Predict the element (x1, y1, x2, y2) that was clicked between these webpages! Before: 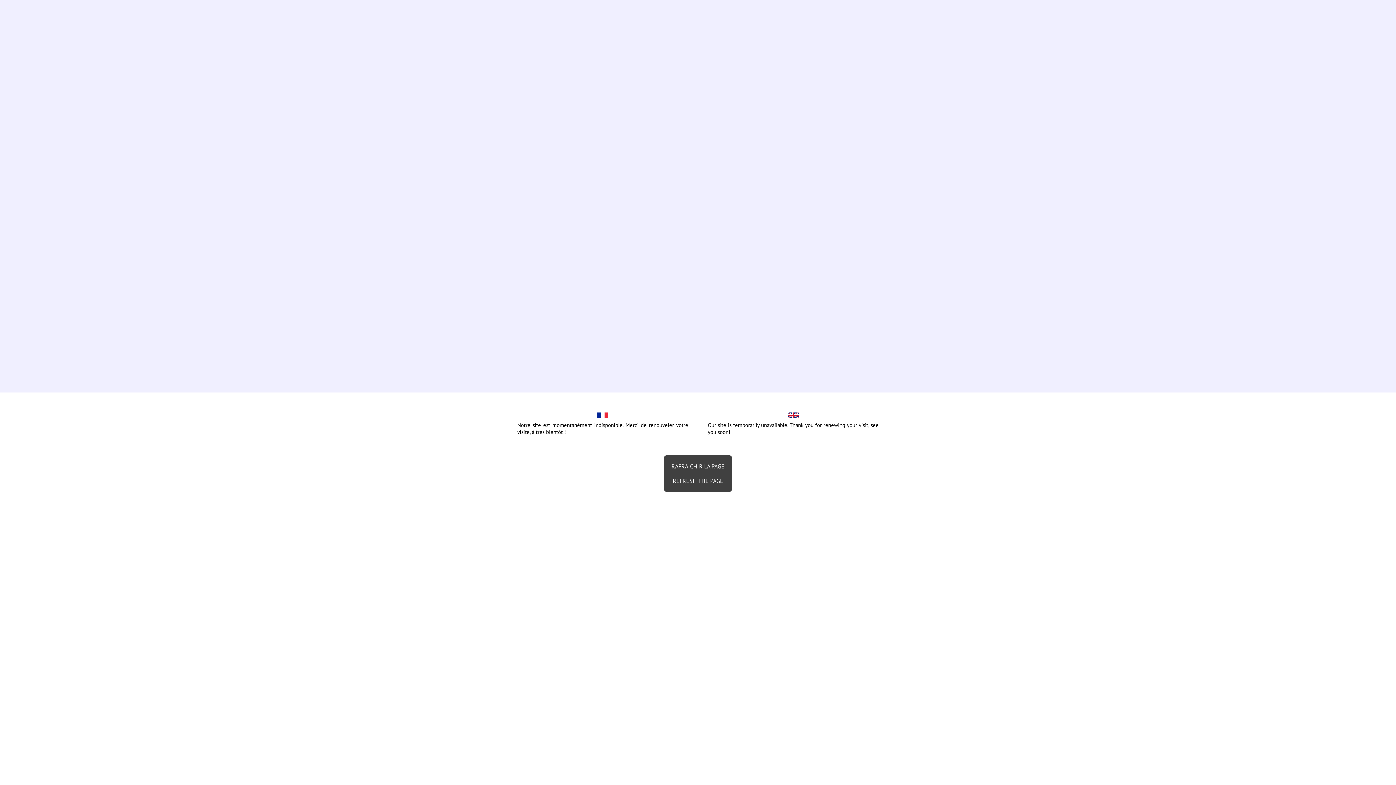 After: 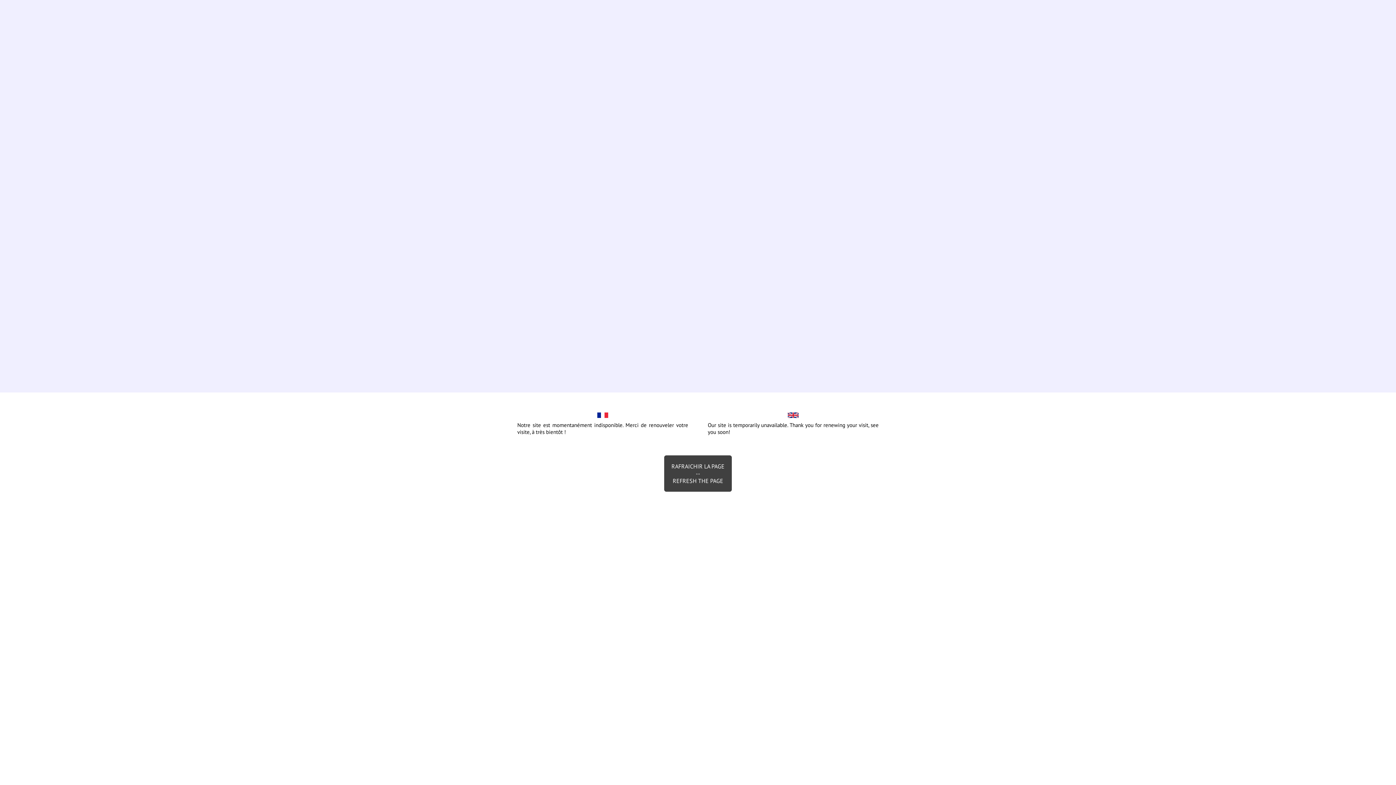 Action: bbox: (664, 455, 732, 492) label: RAFRAICHIR LA PAGE
--
REFRESH THE PAGE